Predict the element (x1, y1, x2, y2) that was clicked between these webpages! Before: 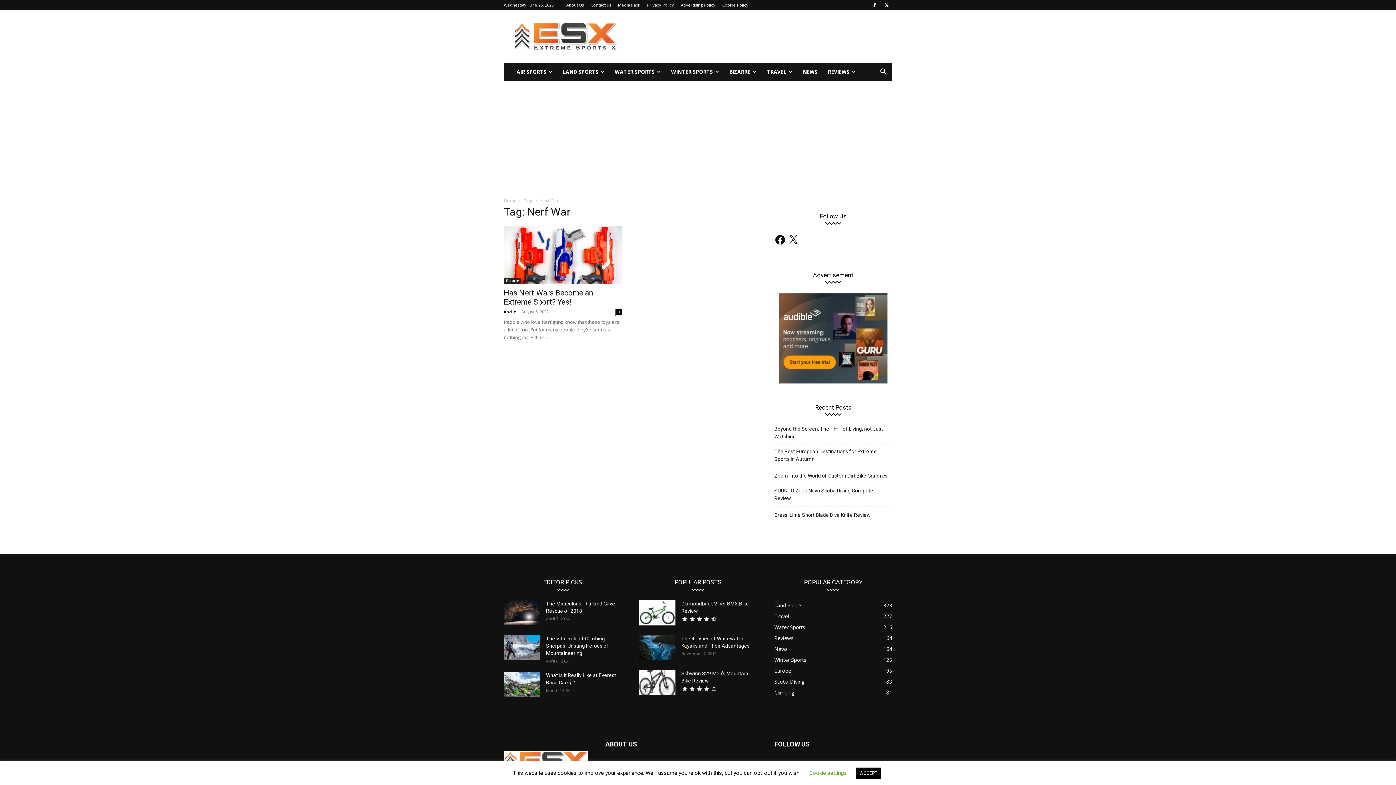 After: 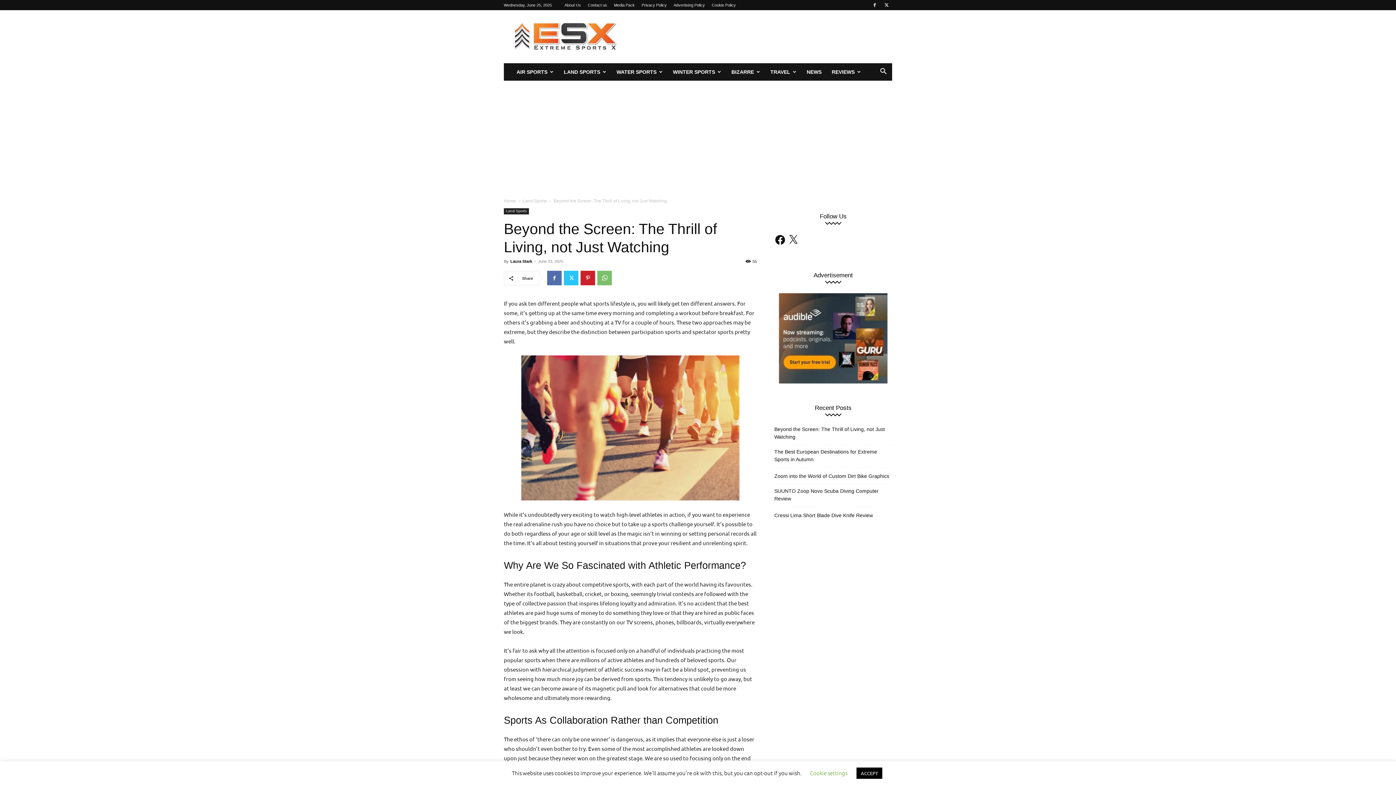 Action: label: Beyond the Screen: The Thrill of Living, not Just Watching bbox: (774, 425, 892, 440)